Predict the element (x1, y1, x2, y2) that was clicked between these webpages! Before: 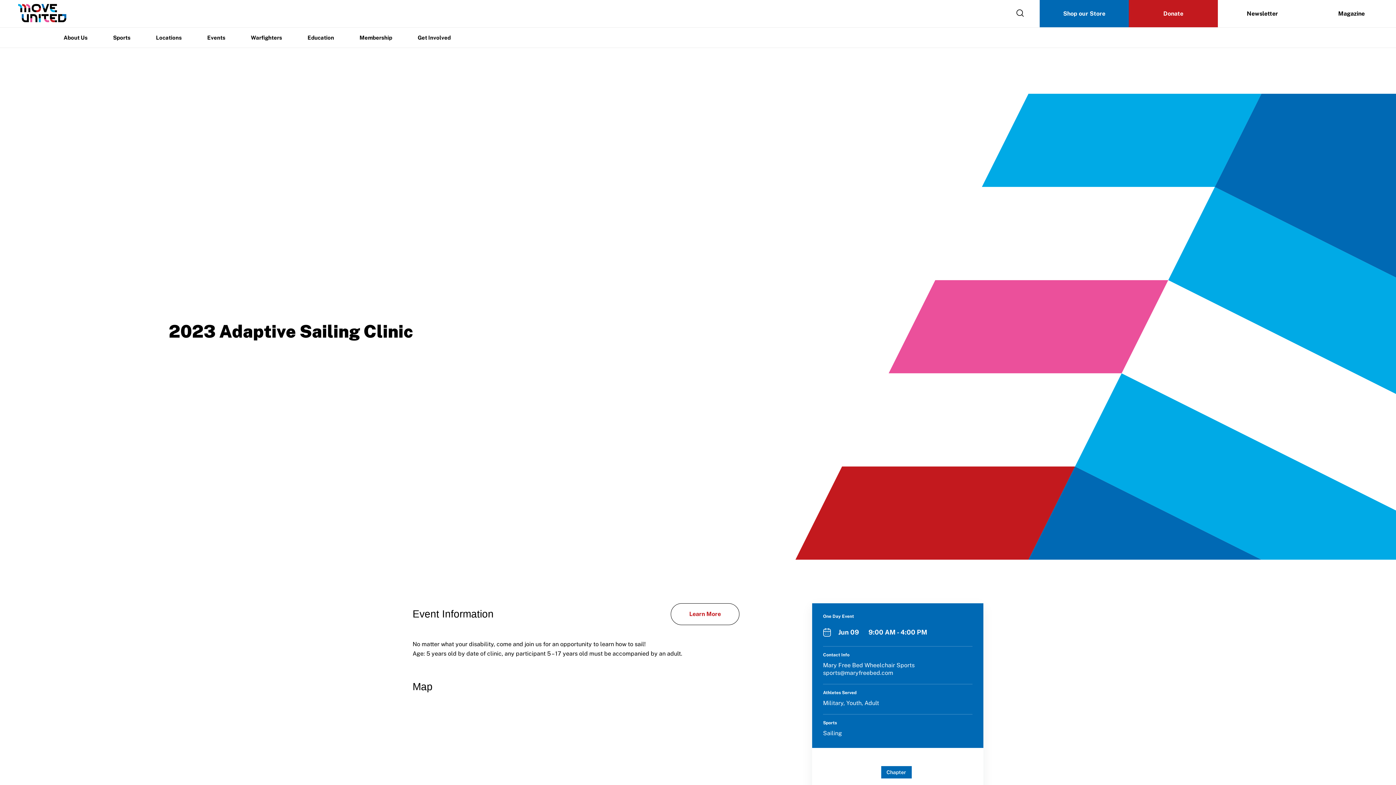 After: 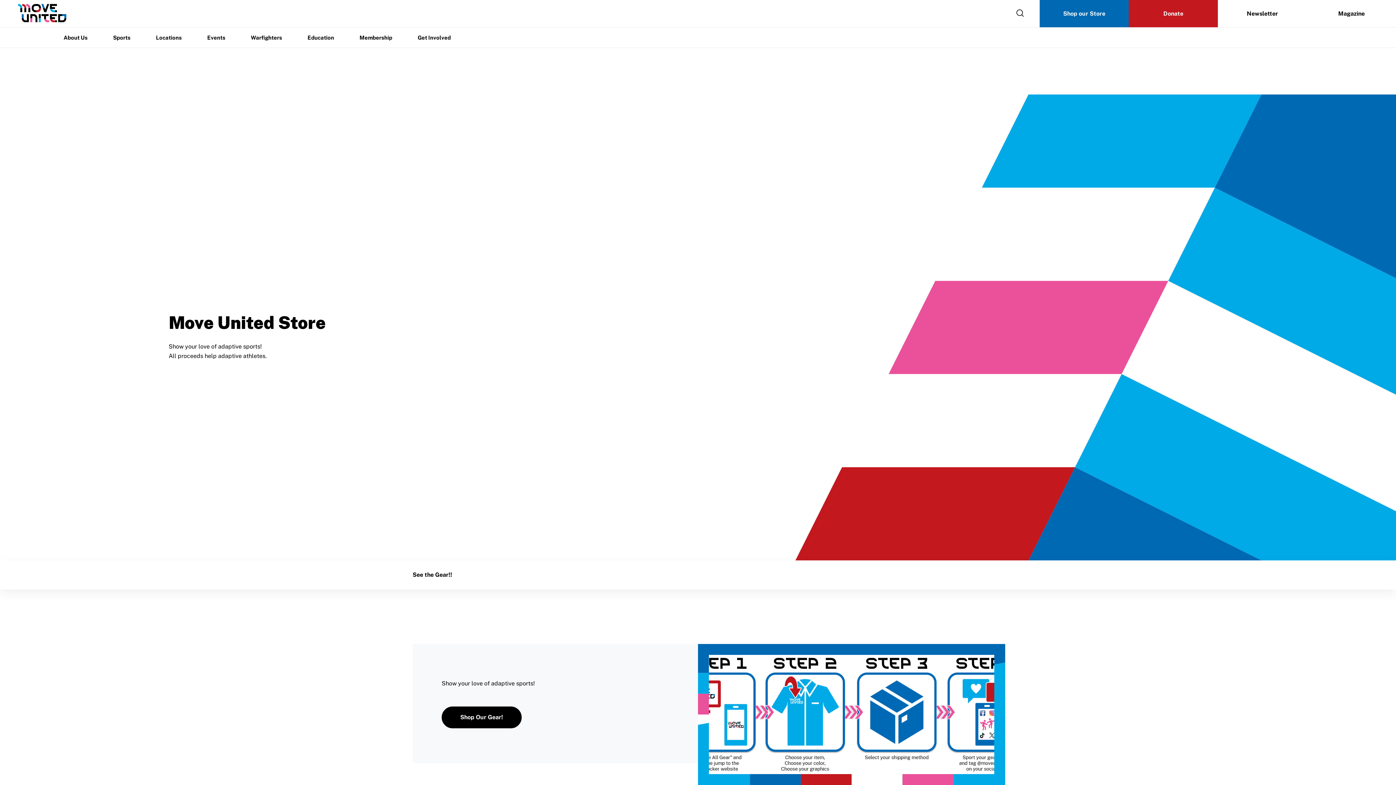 Action: bbox: (1040, 0, 1129, 27) label: Shop our Store